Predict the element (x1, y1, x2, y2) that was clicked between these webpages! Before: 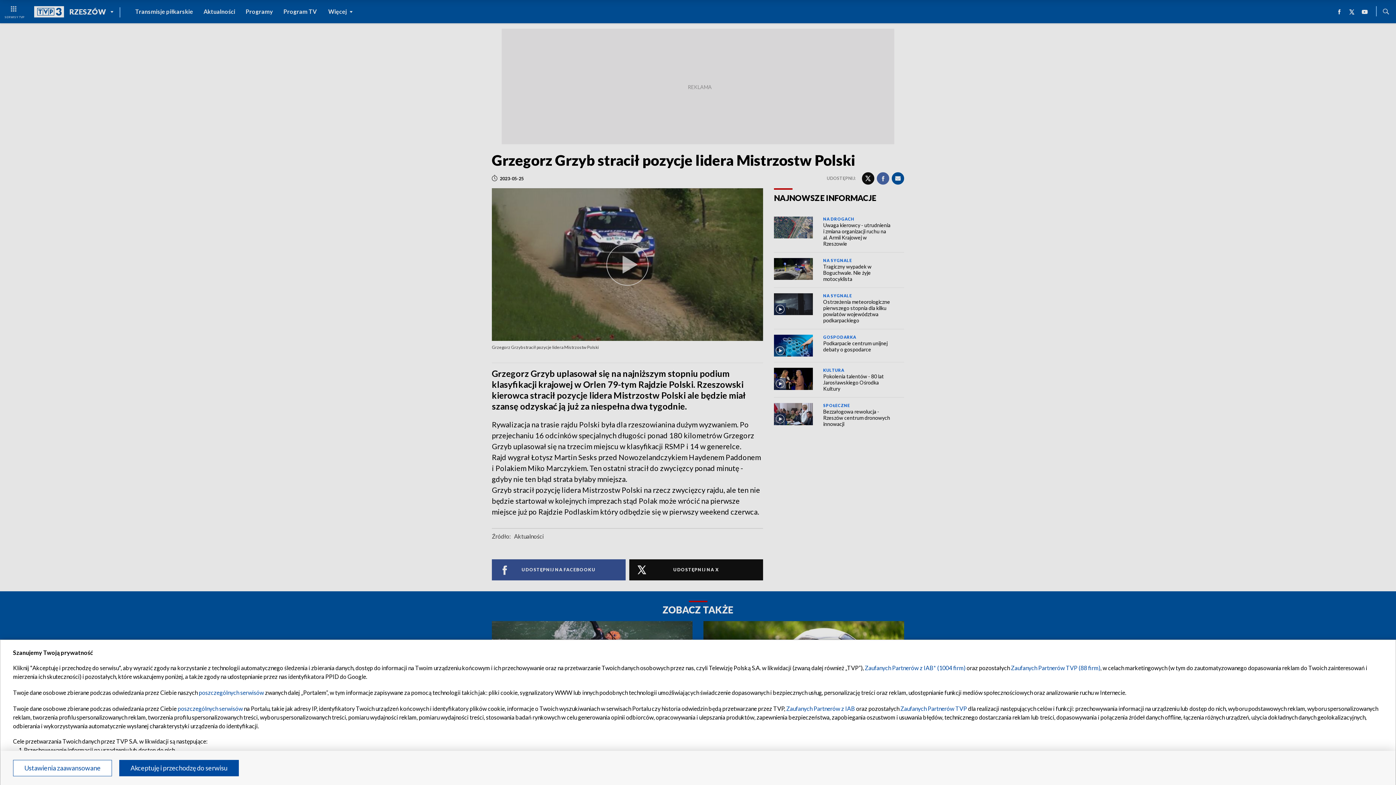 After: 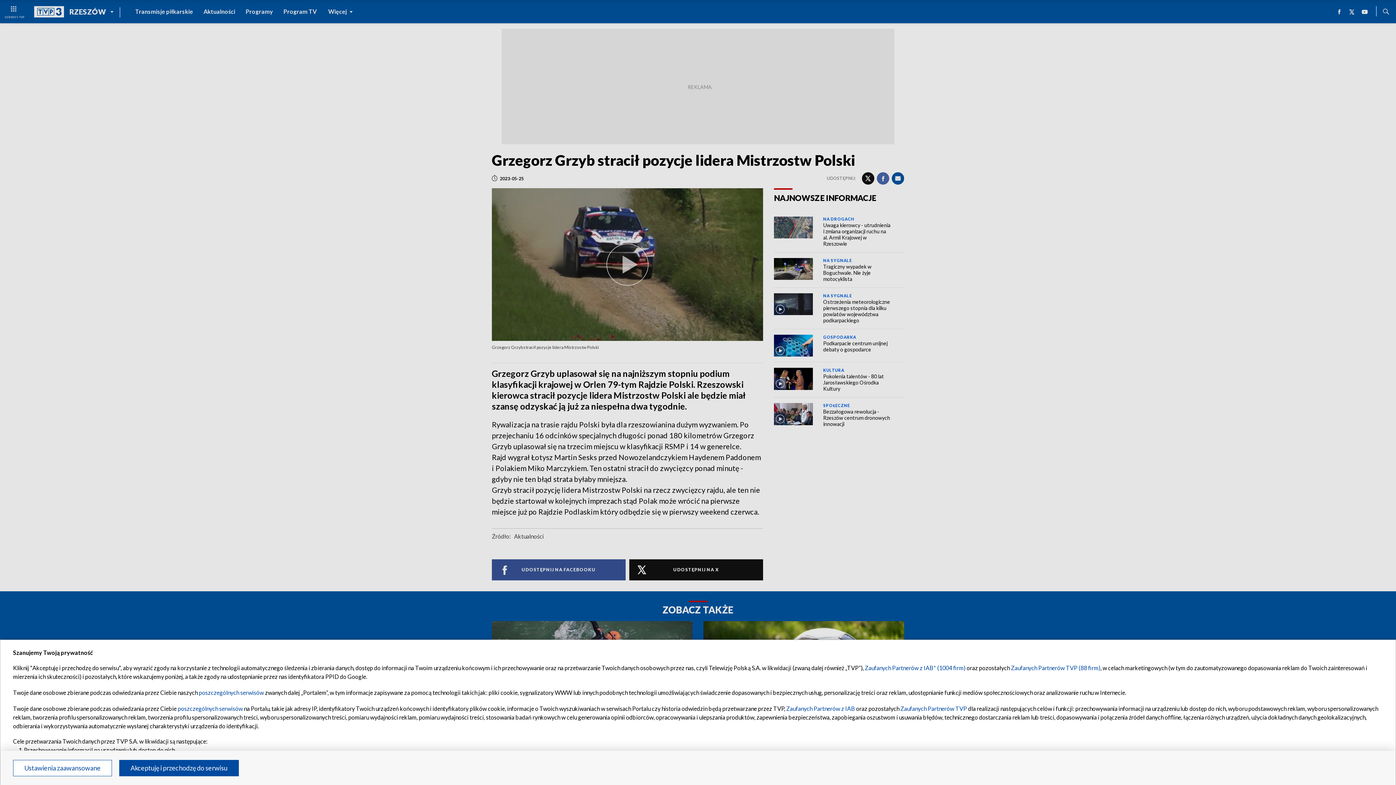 Action: bbox: (1011, 664, 1100, 671) label: Zaufanych Partnerów TVP (88 firm)